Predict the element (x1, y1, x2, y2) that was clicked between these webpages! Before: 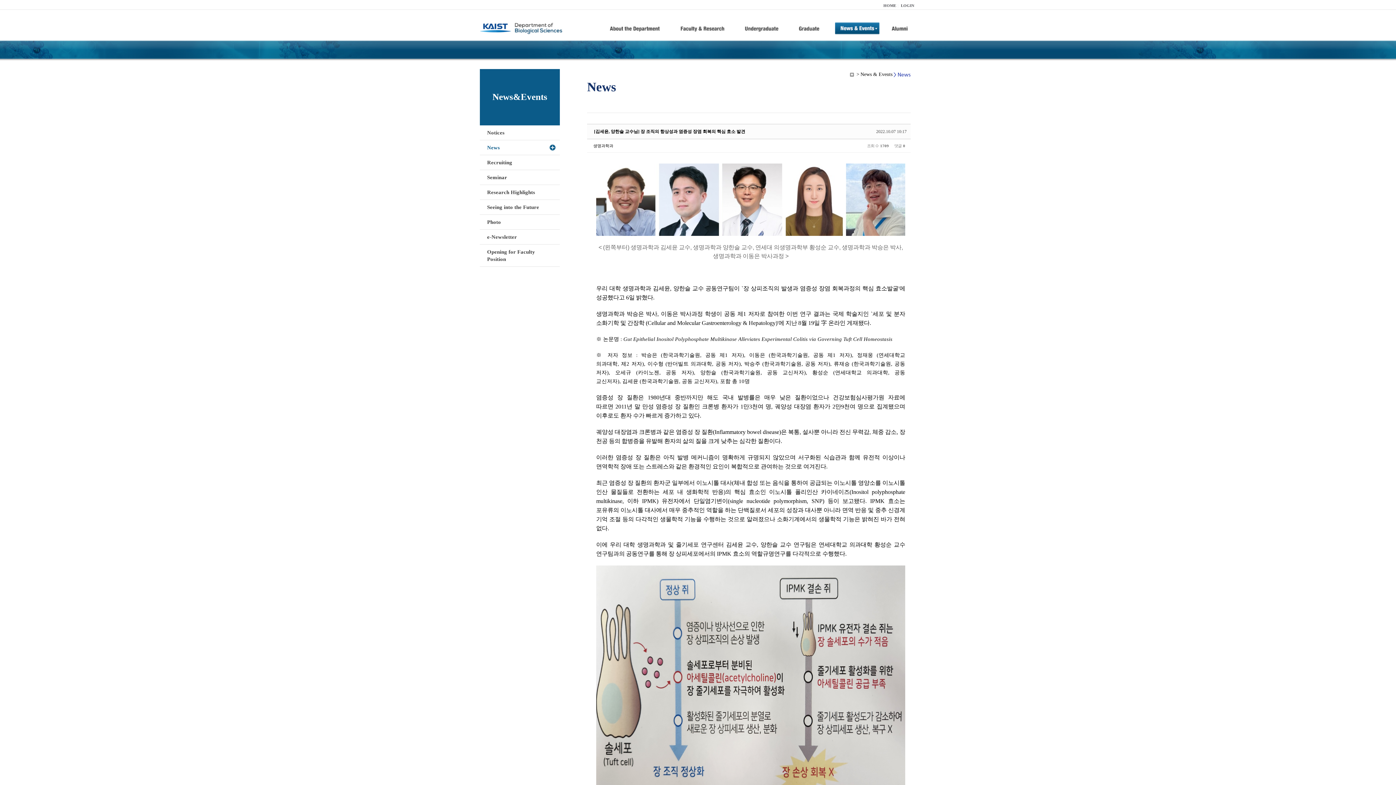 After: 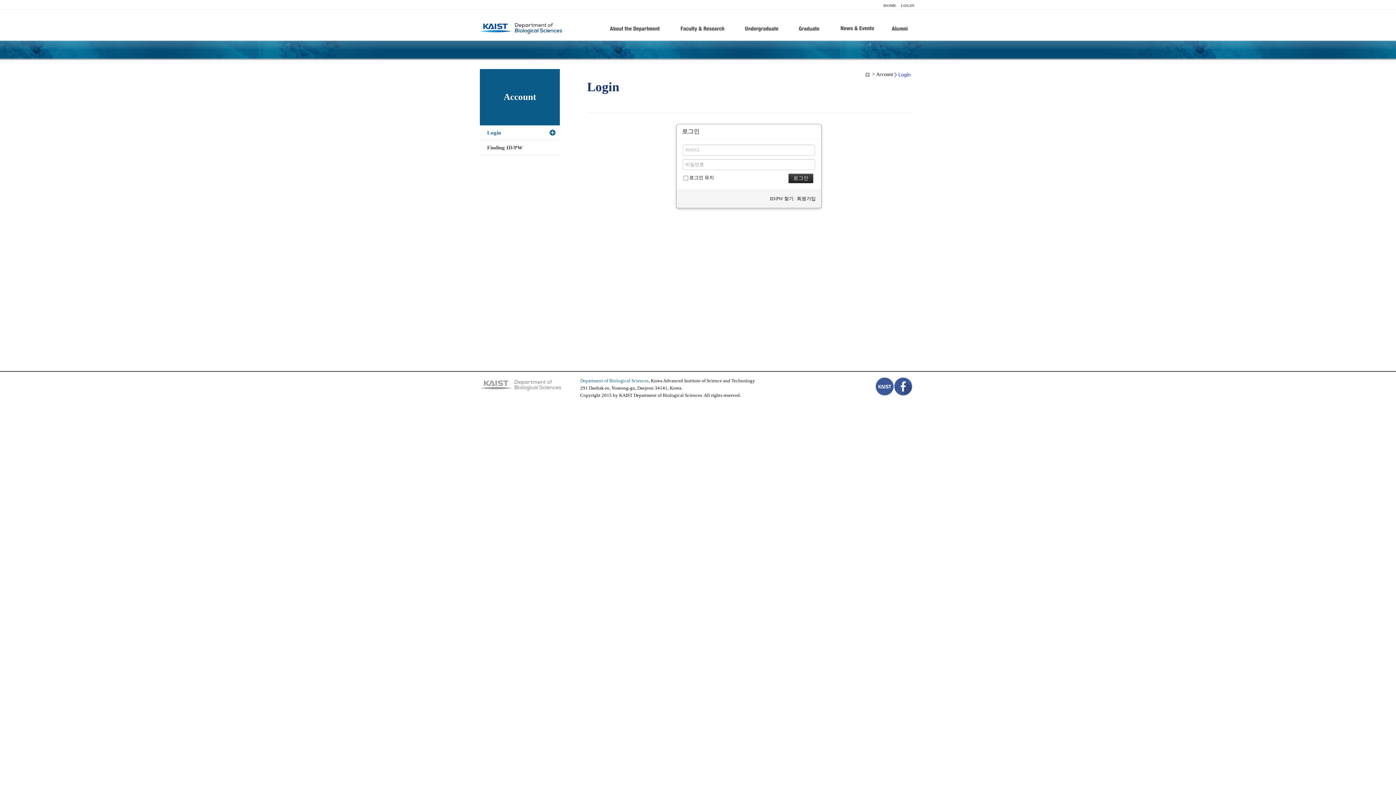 Action: label: LOGIN bbox: (901, 3, 914, 7)